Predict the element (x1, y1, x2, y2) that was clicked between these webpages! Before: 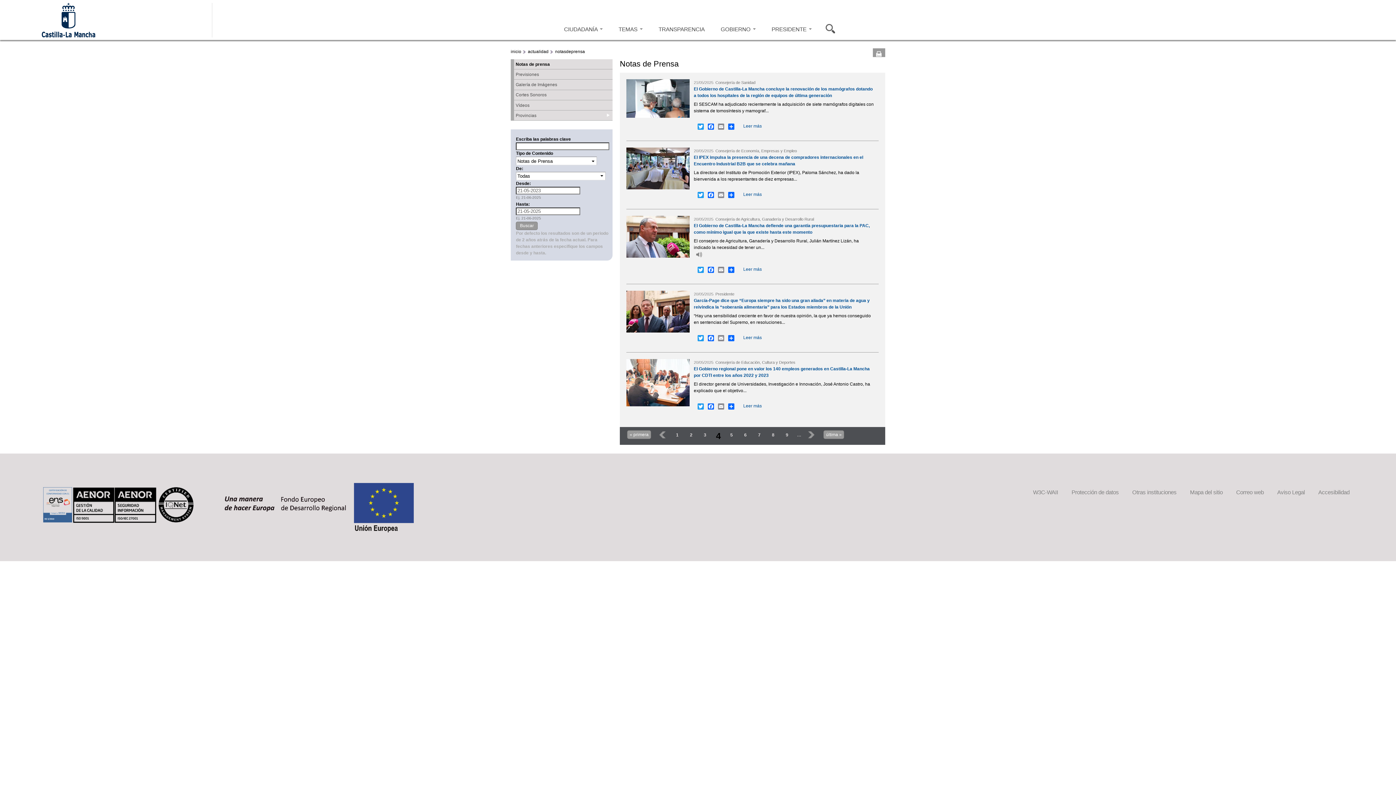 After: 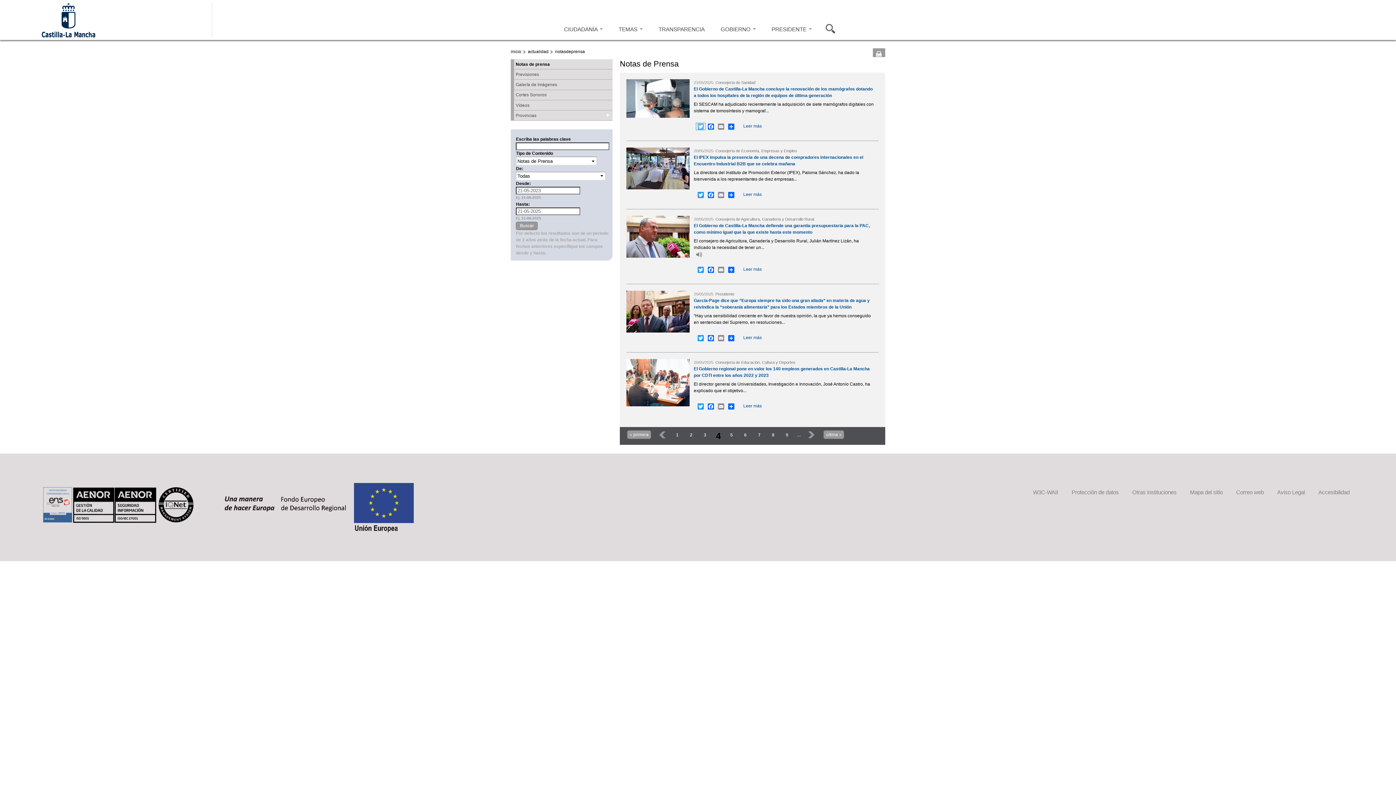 Action: label: Twitter bbox: (696, 123, 705, 129)